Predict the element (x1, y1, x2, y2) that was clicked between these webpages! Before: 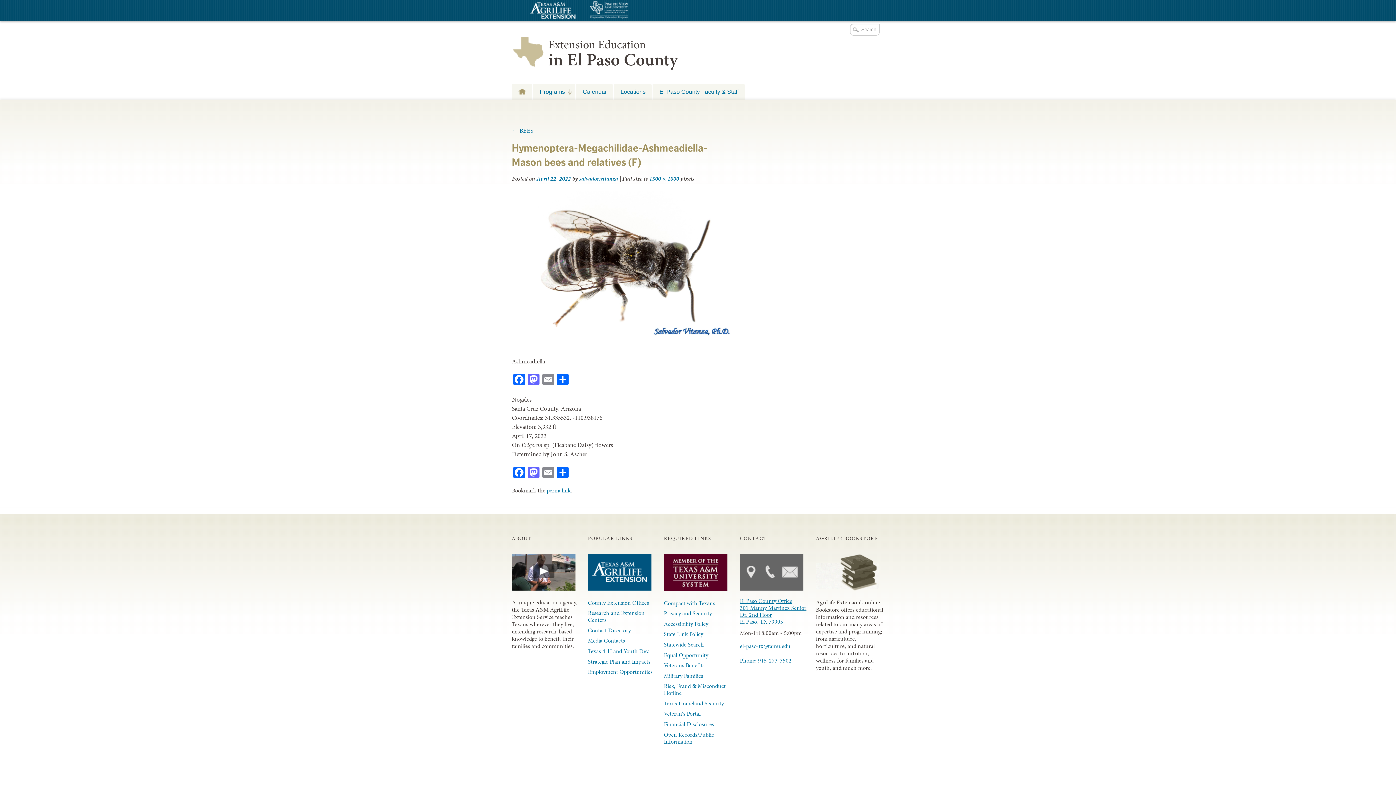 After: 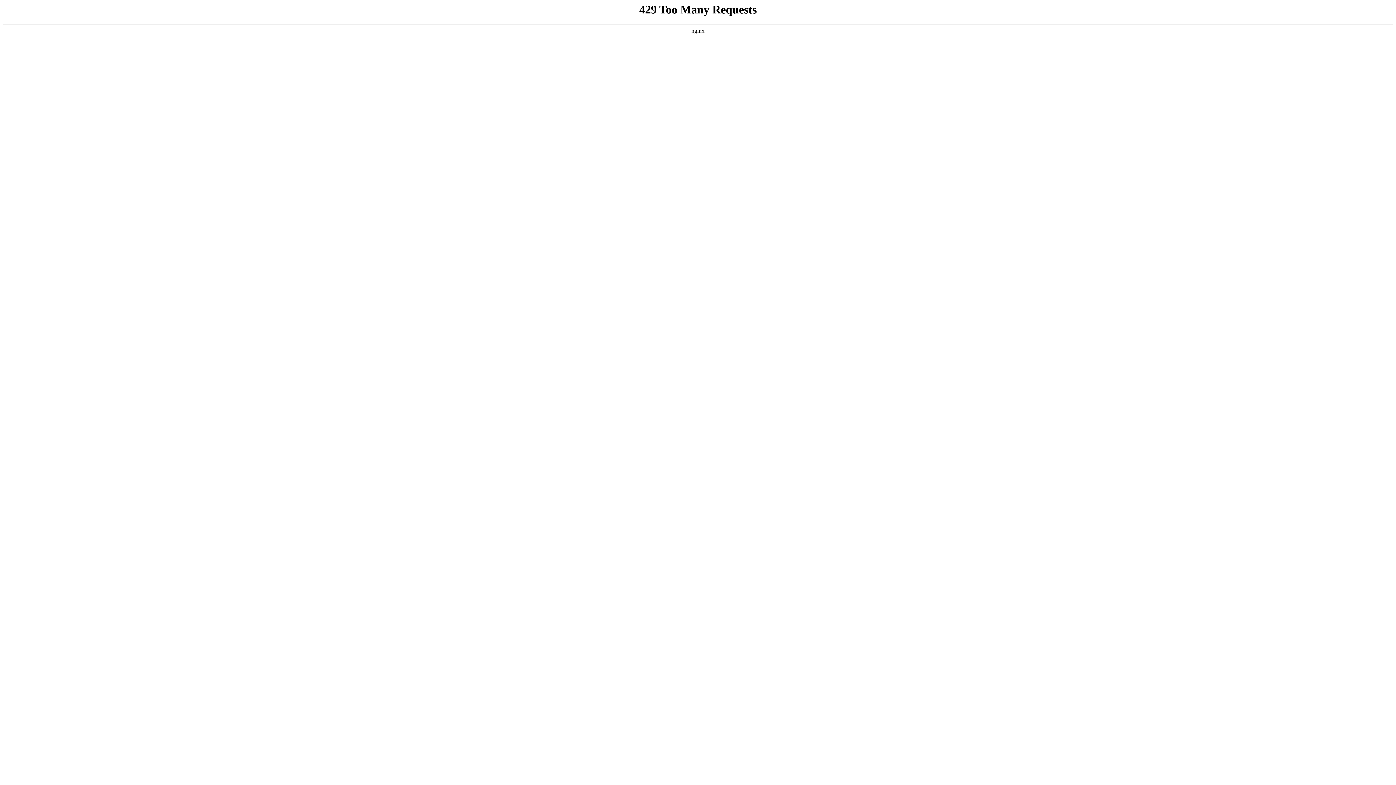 Action: bbox: (664, 584, 727, 593)